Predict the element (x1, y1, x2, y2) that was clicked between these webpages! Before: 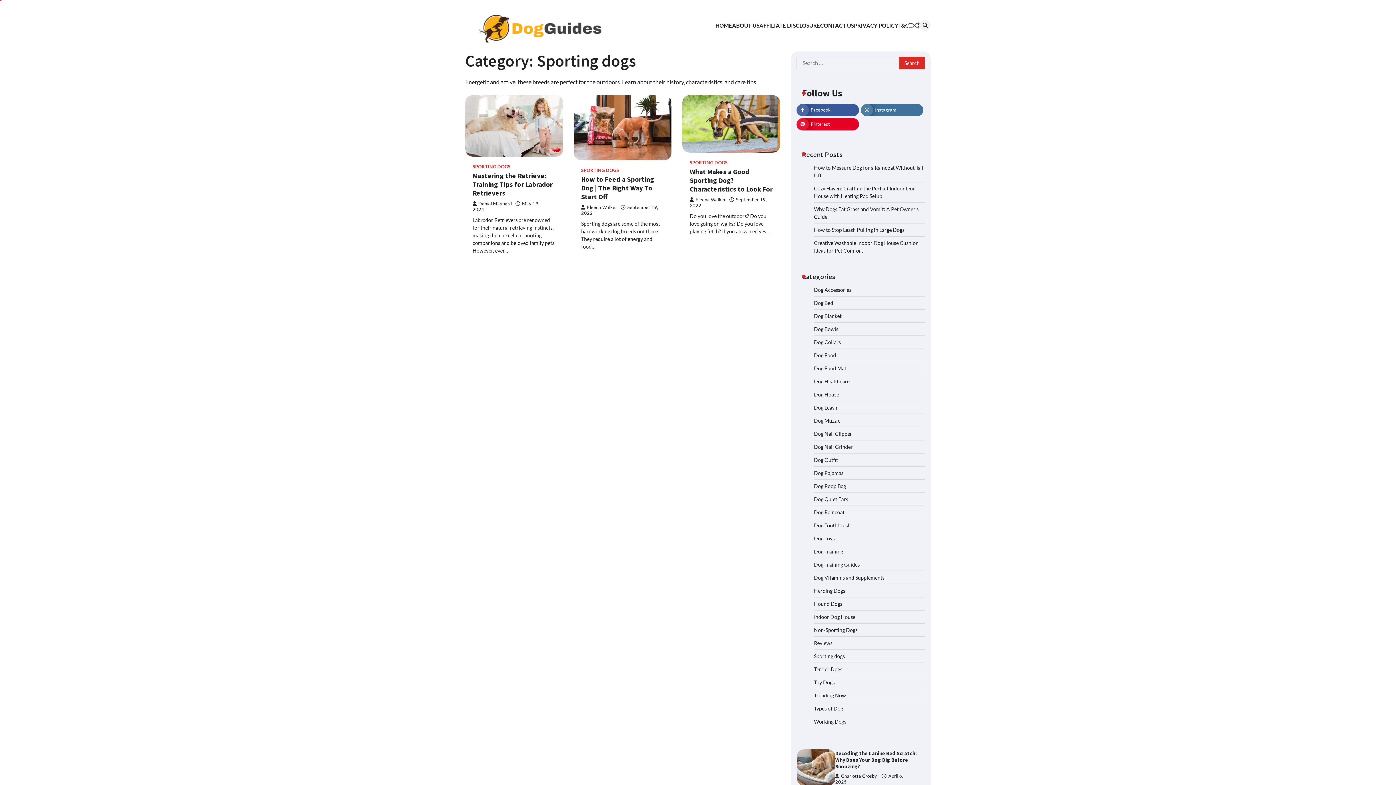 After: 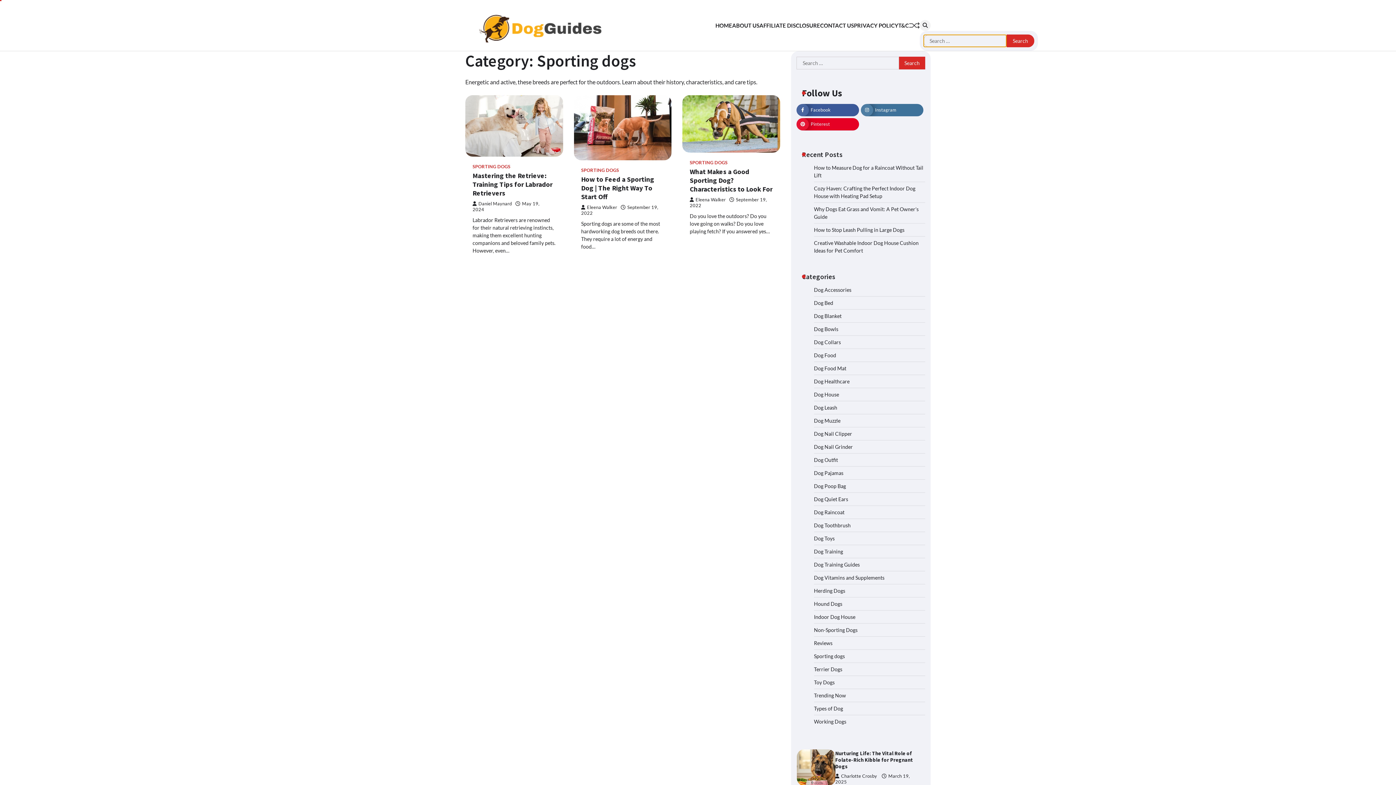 Action: bbox: (920, 20, 930, 30)